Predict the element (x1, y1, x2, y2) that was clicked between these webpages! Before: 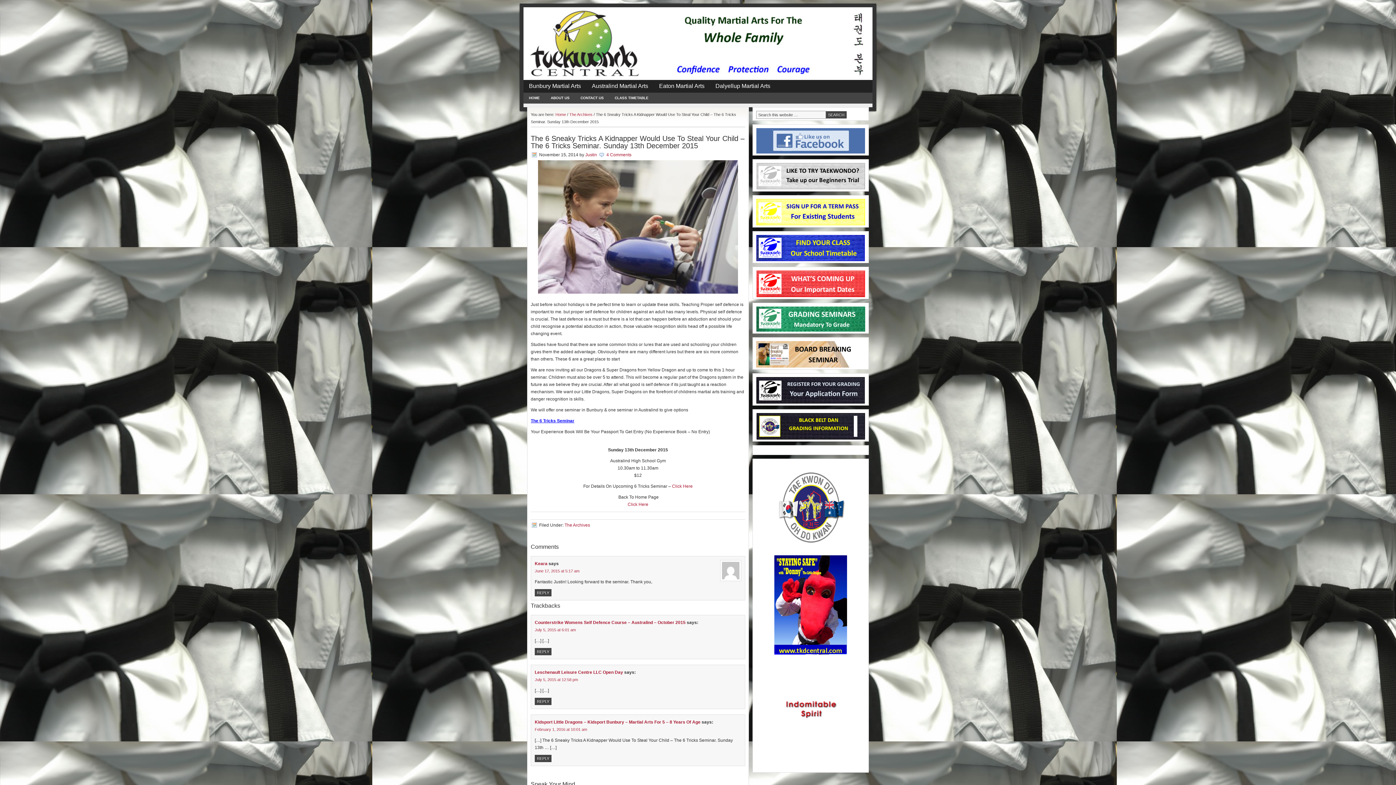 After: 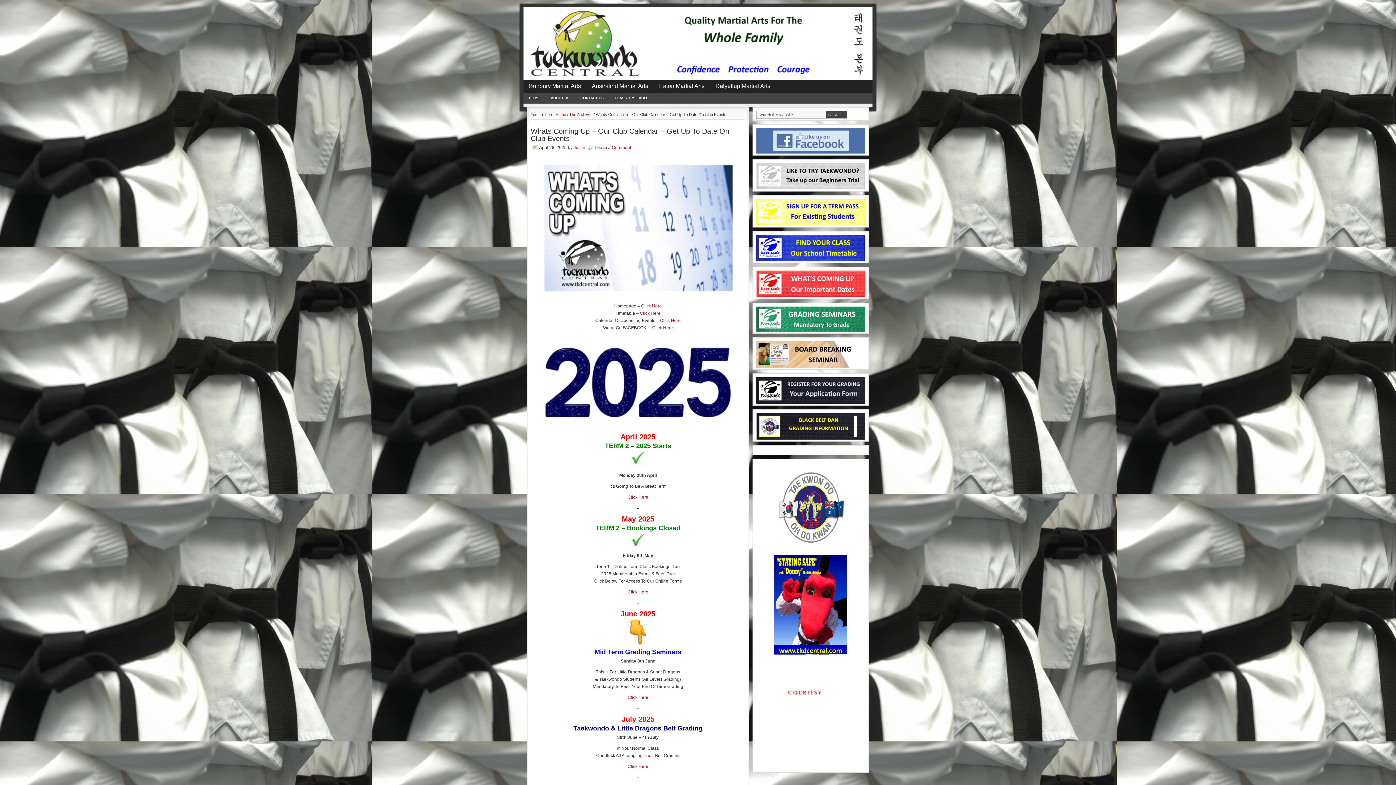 Action: bbox: (756, 270, 865, 297)